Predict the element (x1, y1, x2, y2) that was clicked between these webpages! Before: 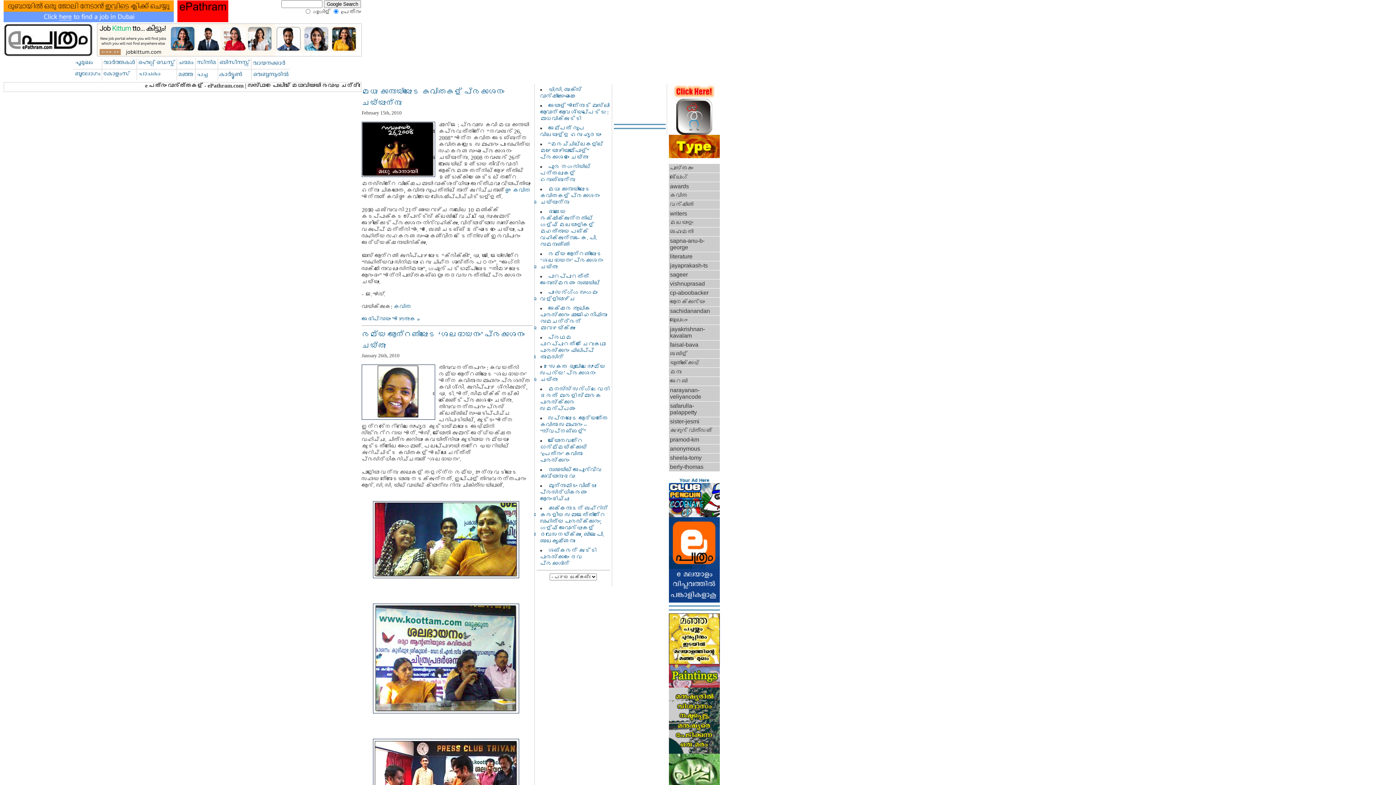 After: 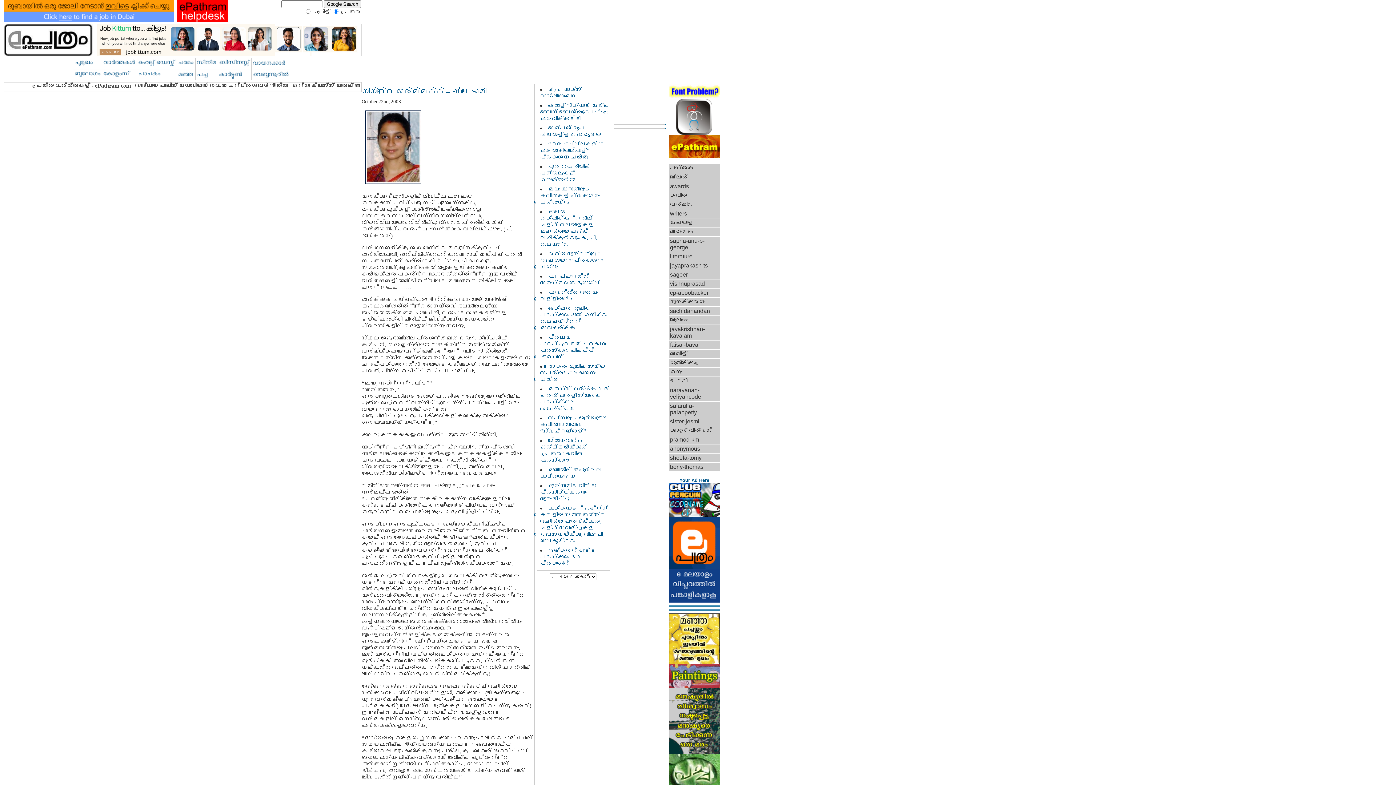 Action: bbox: (669, 453, 720, 462) label: sheela-tomy